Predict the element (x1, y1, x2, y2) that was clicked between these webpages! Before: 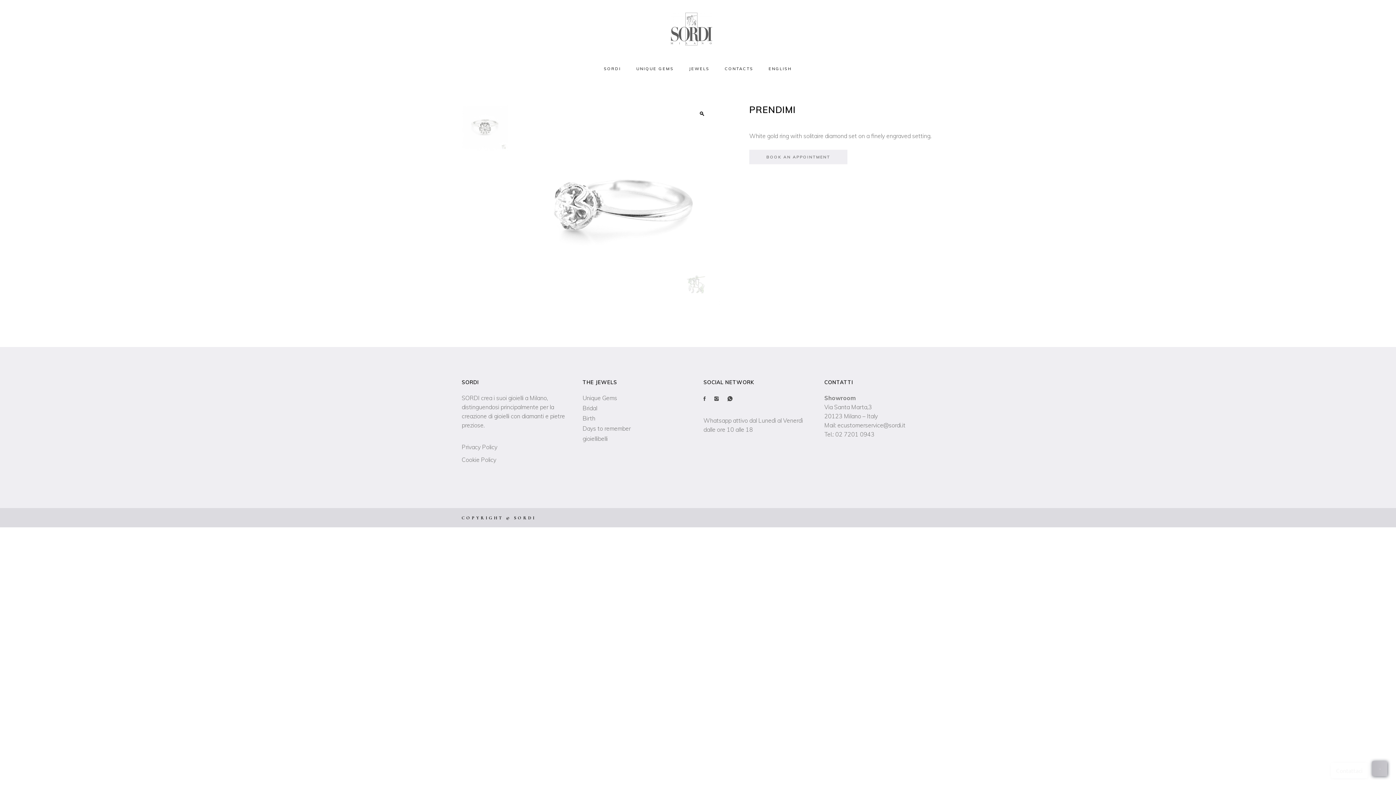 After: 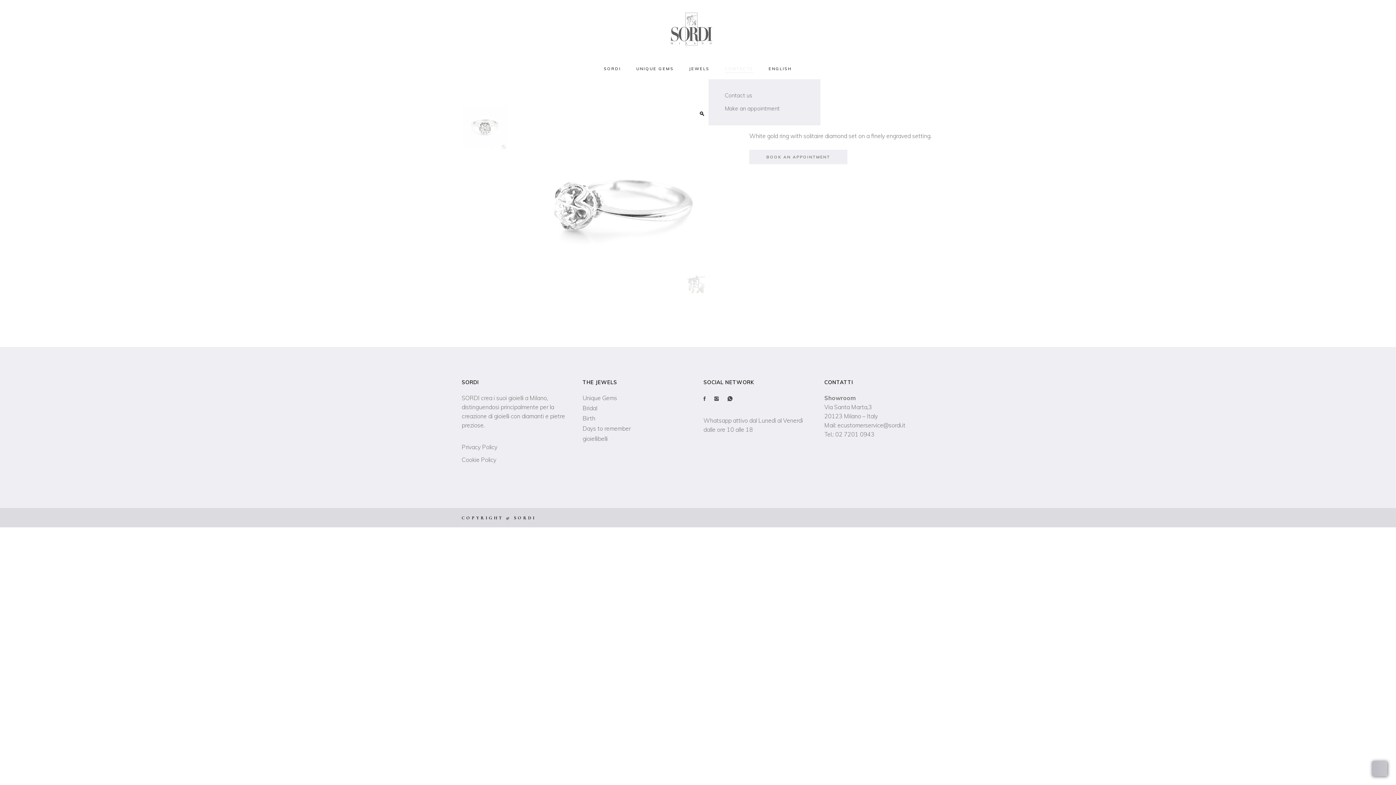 Action: label: CONTACTS bbox: (717, 58, 761, 79)